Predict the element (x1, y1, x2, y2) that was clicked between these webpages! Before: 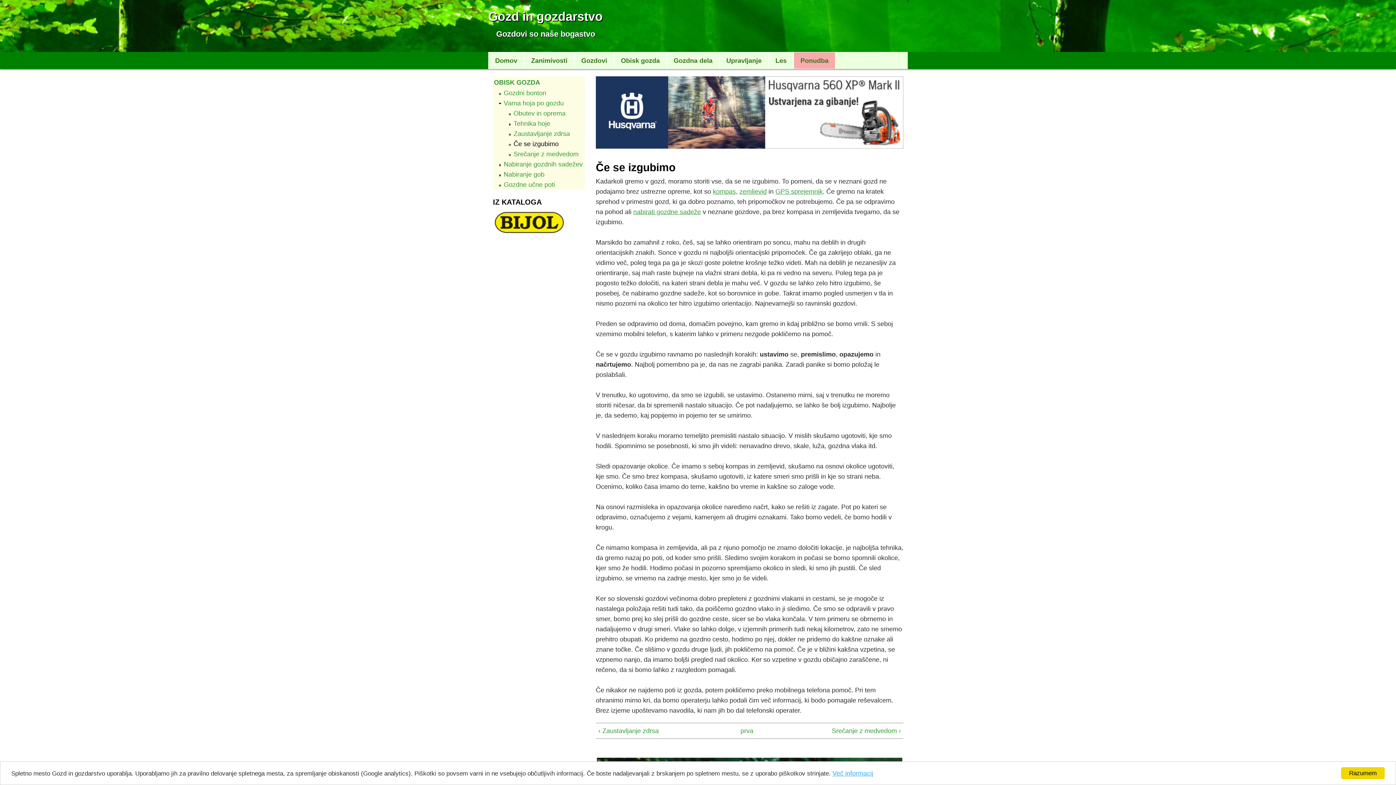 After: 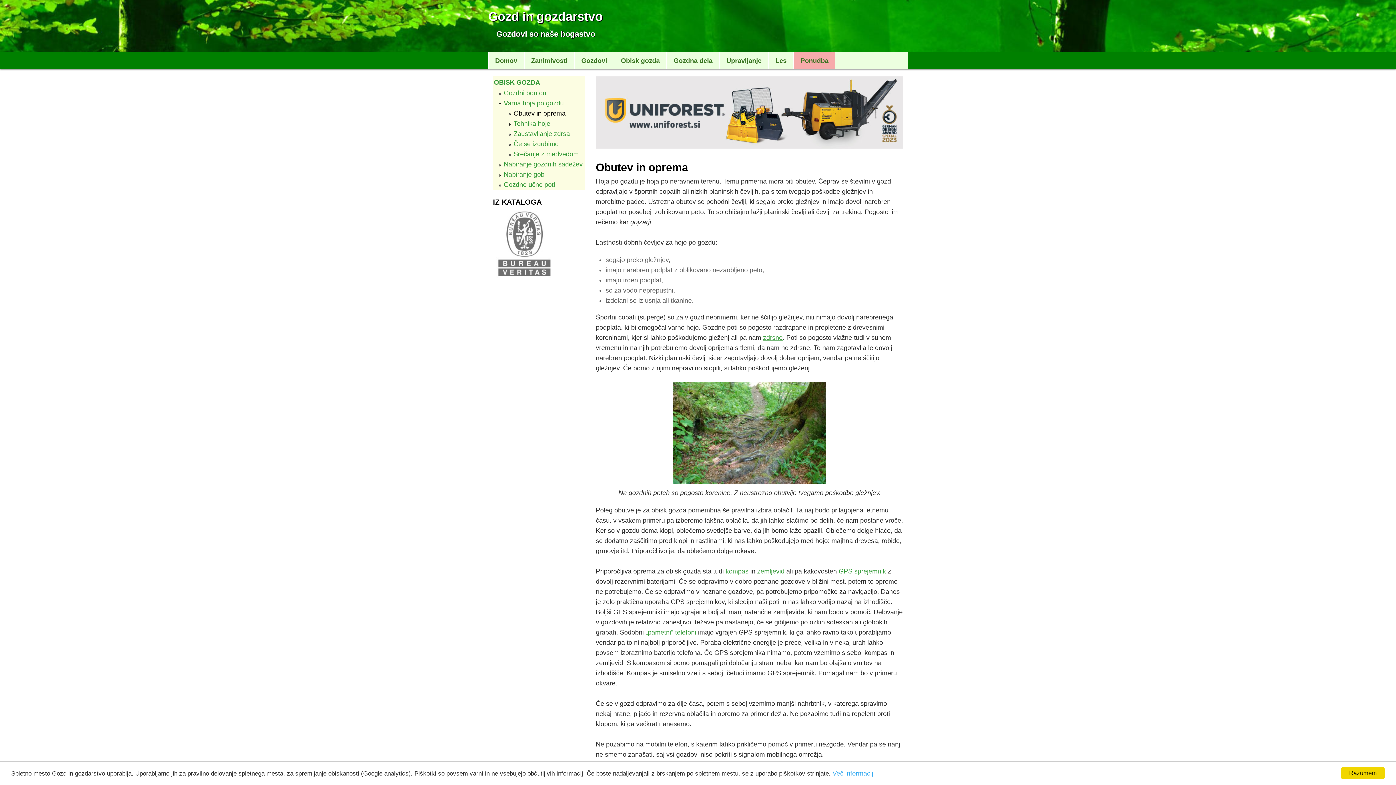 Action: label: Obutev in oprema bbox: (513, 109, 565, 117)